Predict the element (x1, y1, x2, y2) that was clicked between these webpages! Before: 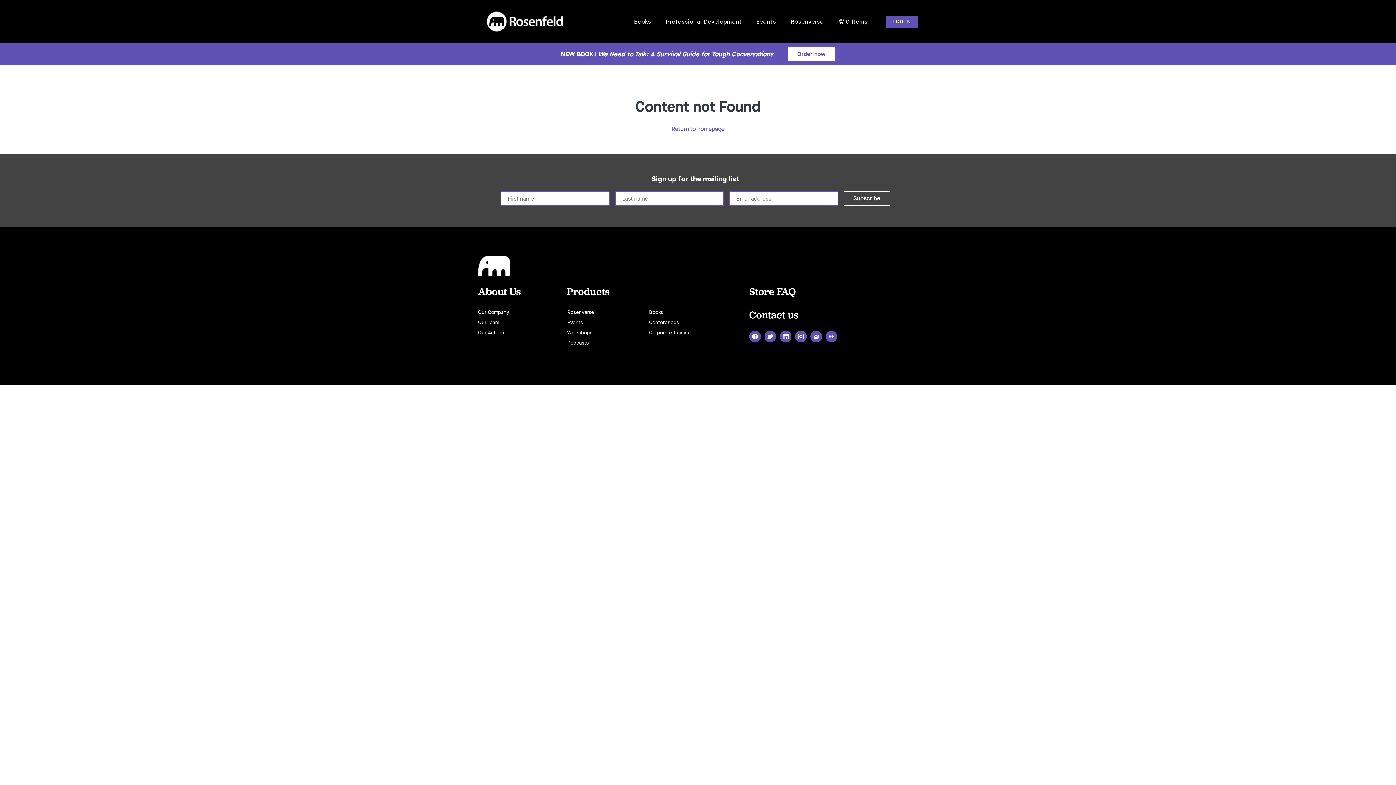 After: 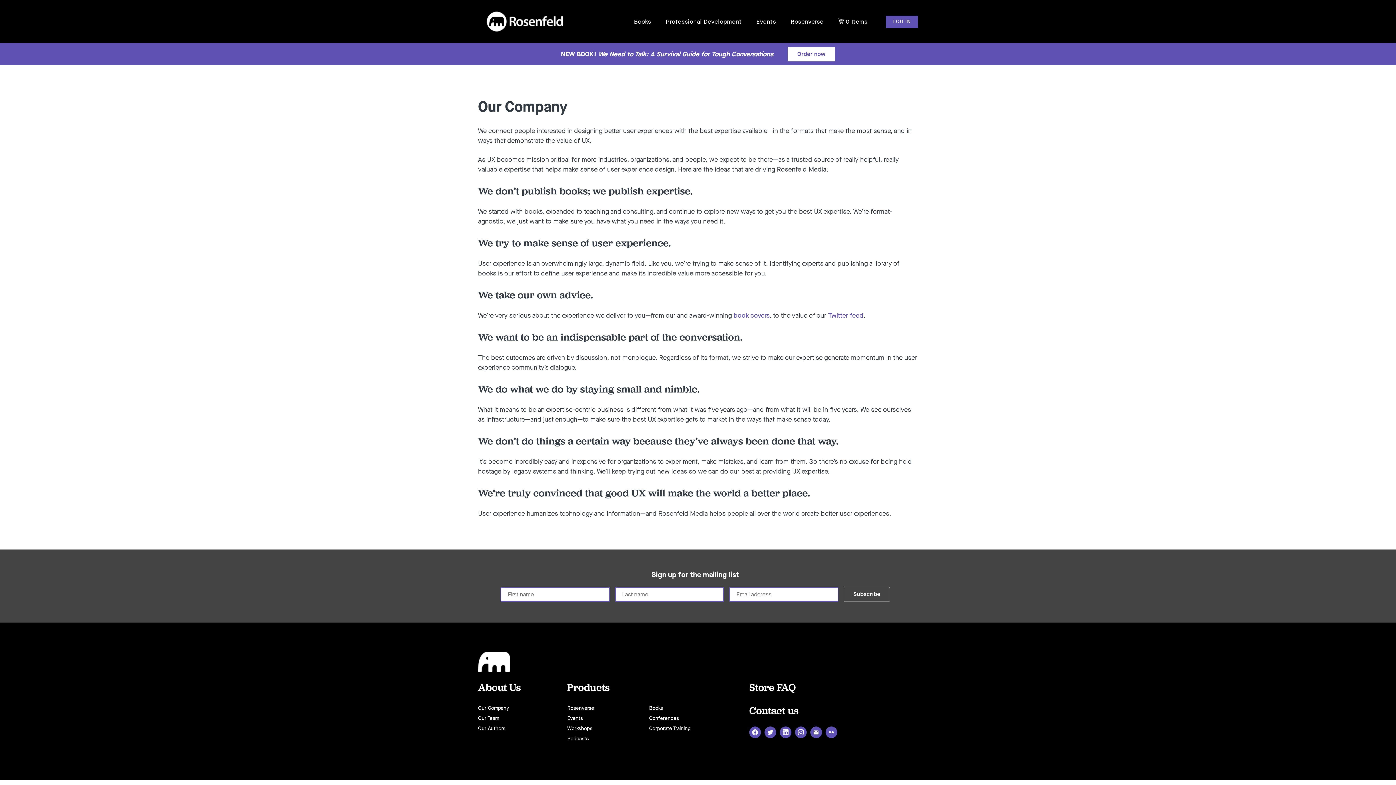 Action: bbox: (478, 309, 509, 316) label: Our Company